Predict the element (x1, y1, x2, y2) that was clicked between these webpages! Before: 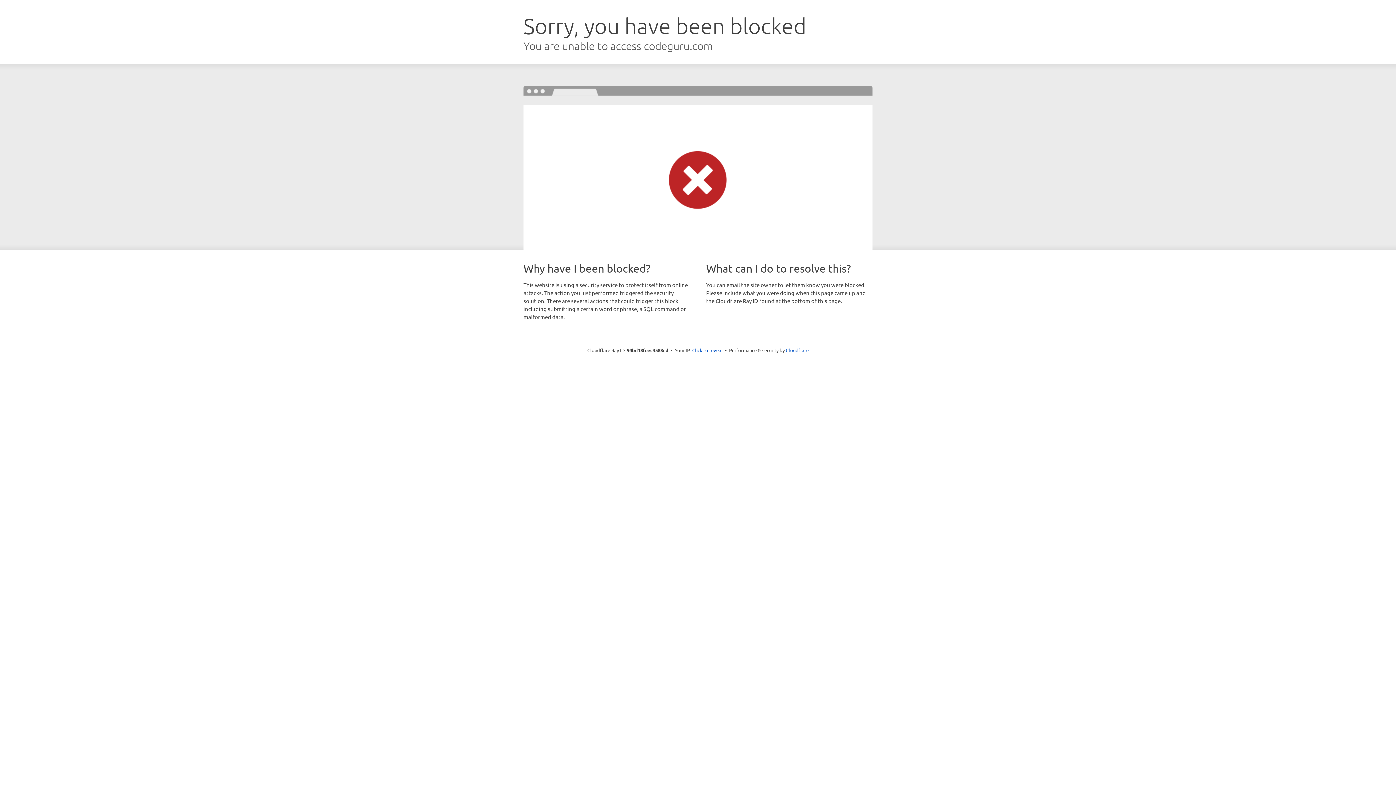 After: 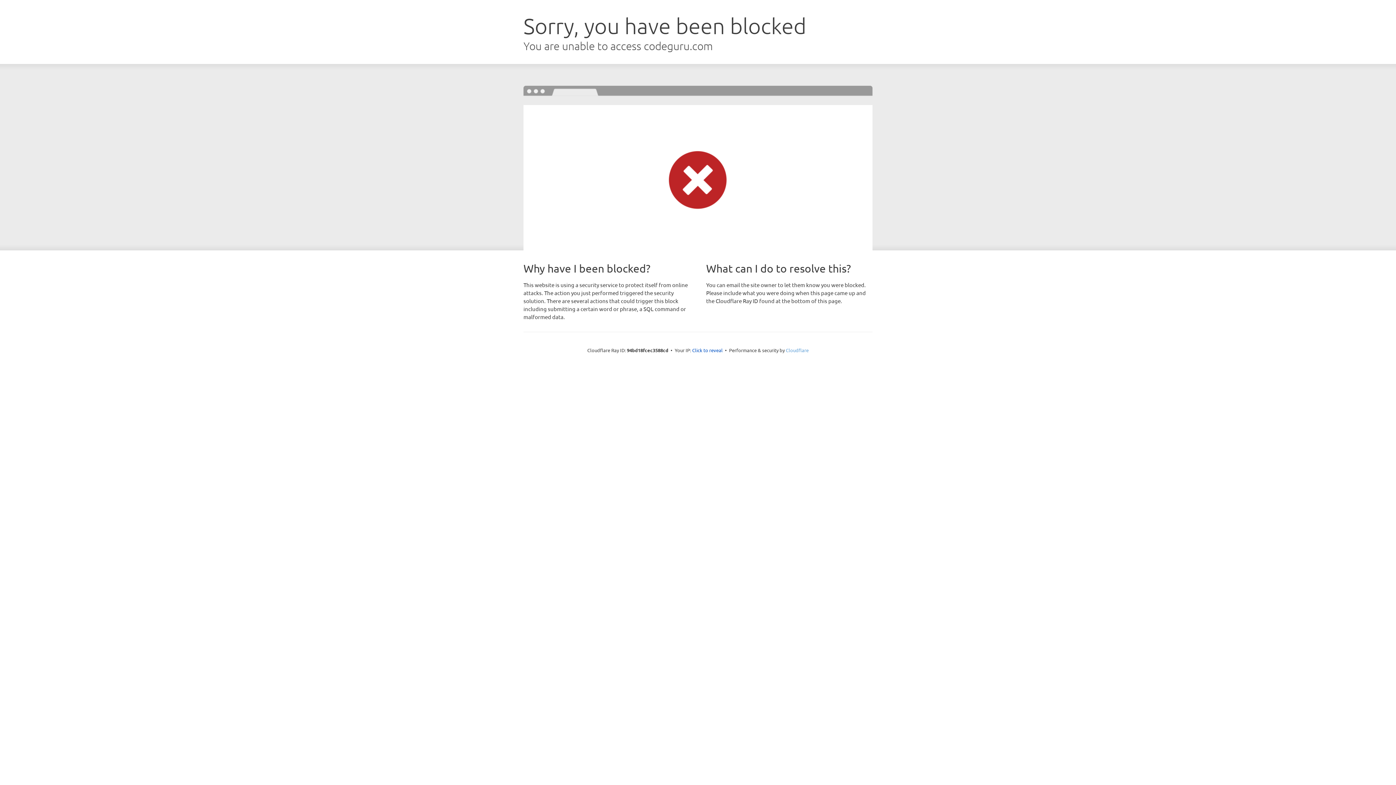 Action: bbox: (786, 347, 808, 353) label: Cloudflare